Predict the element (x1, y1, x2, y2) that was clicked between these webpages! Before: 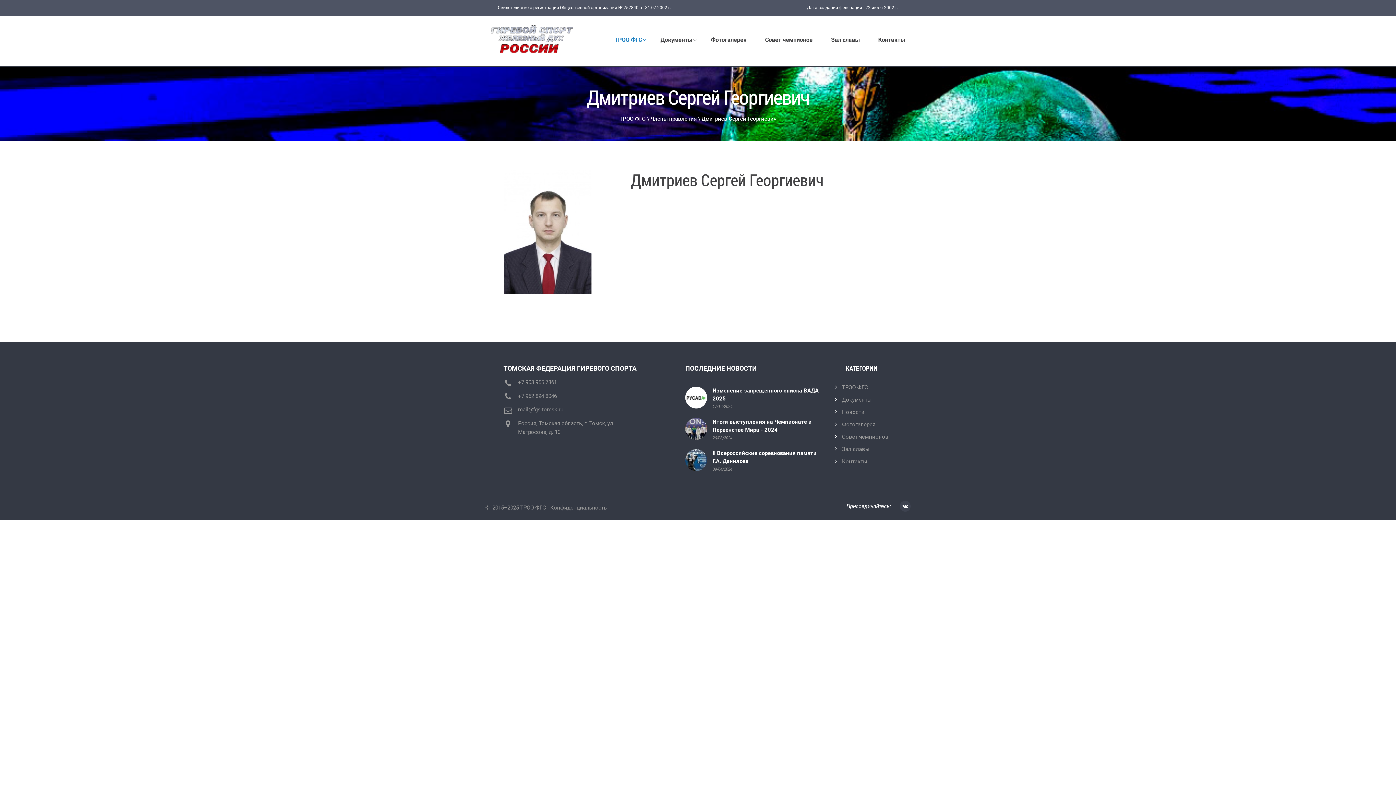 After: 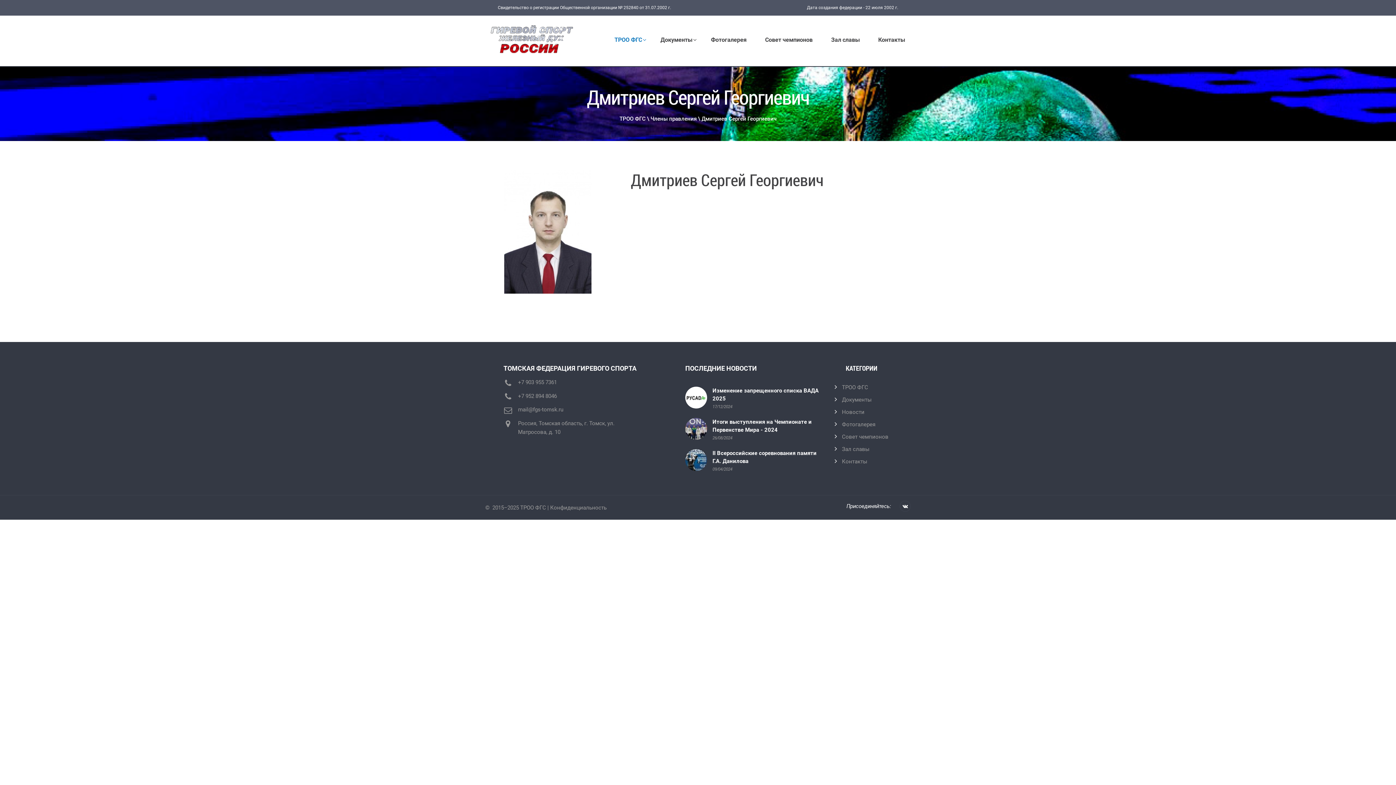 Action: bbox: (900, 501, 910, 512)